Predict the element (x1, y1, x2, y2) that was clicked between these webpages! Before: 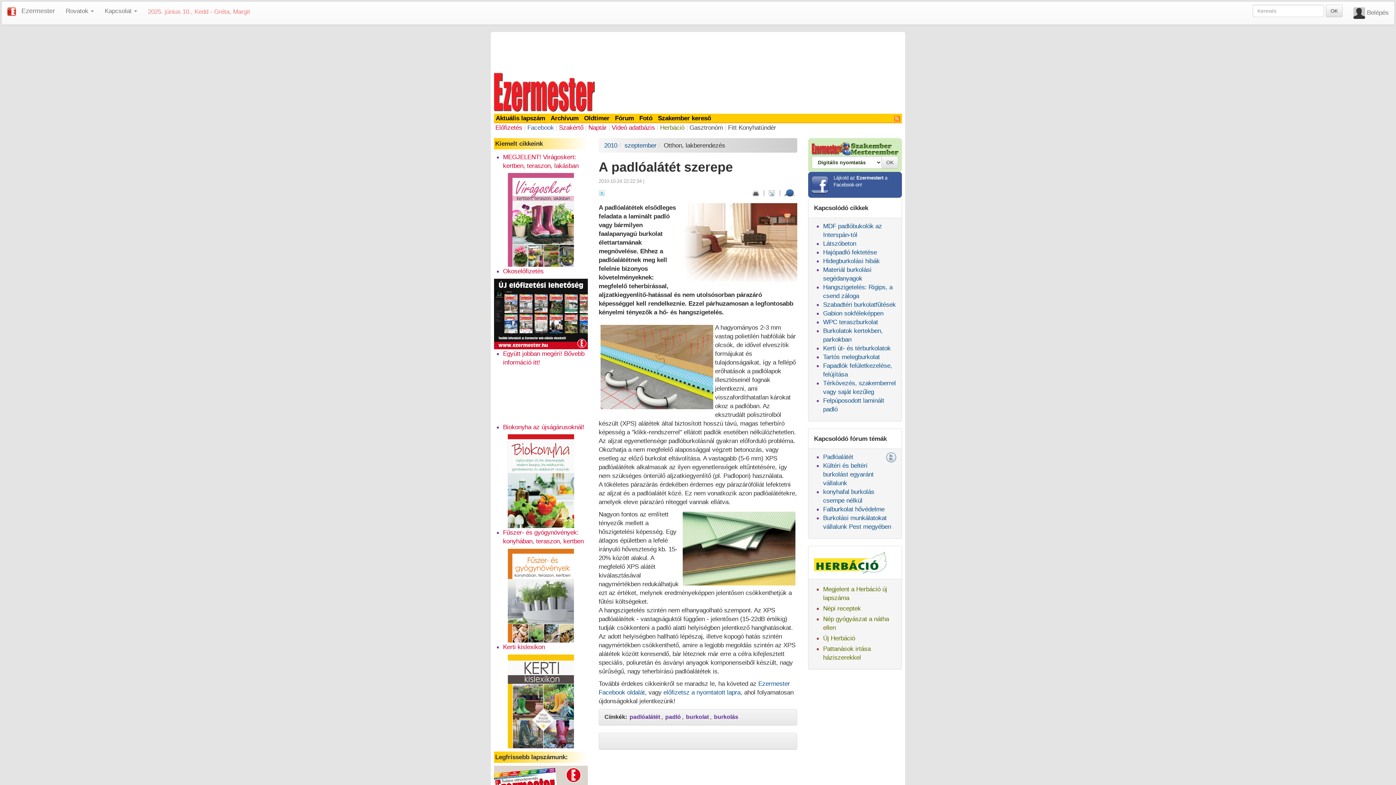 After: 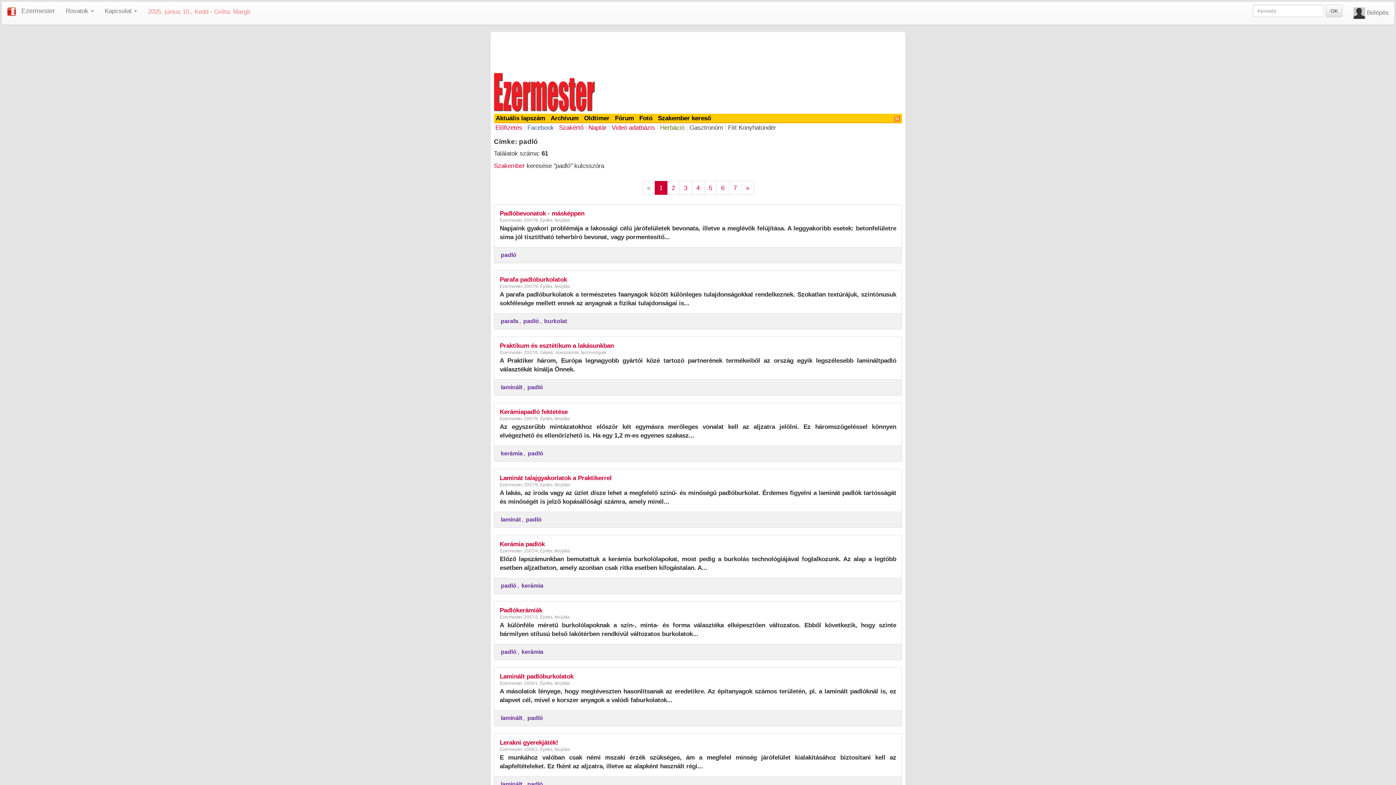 Action: bbox: (664, 712, 682, 721) label: padló